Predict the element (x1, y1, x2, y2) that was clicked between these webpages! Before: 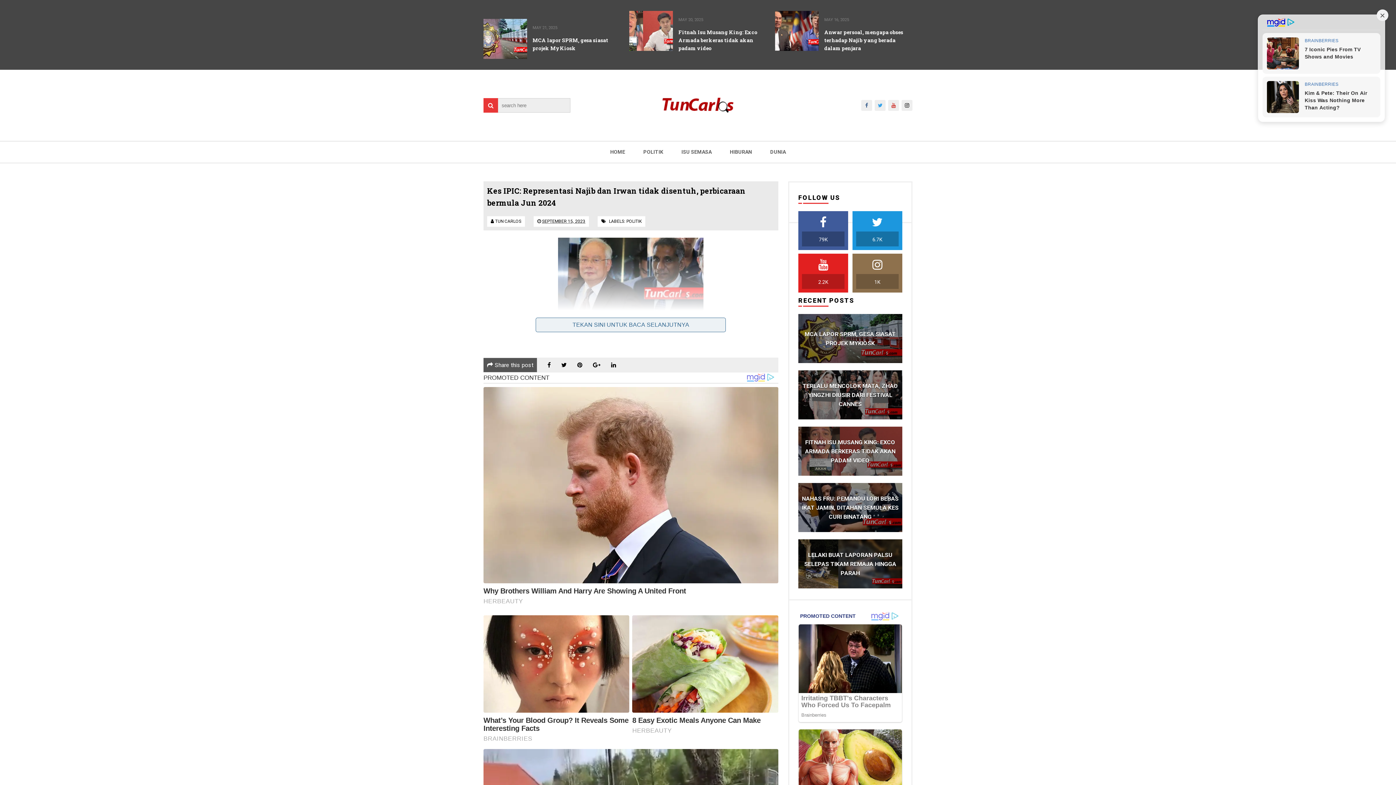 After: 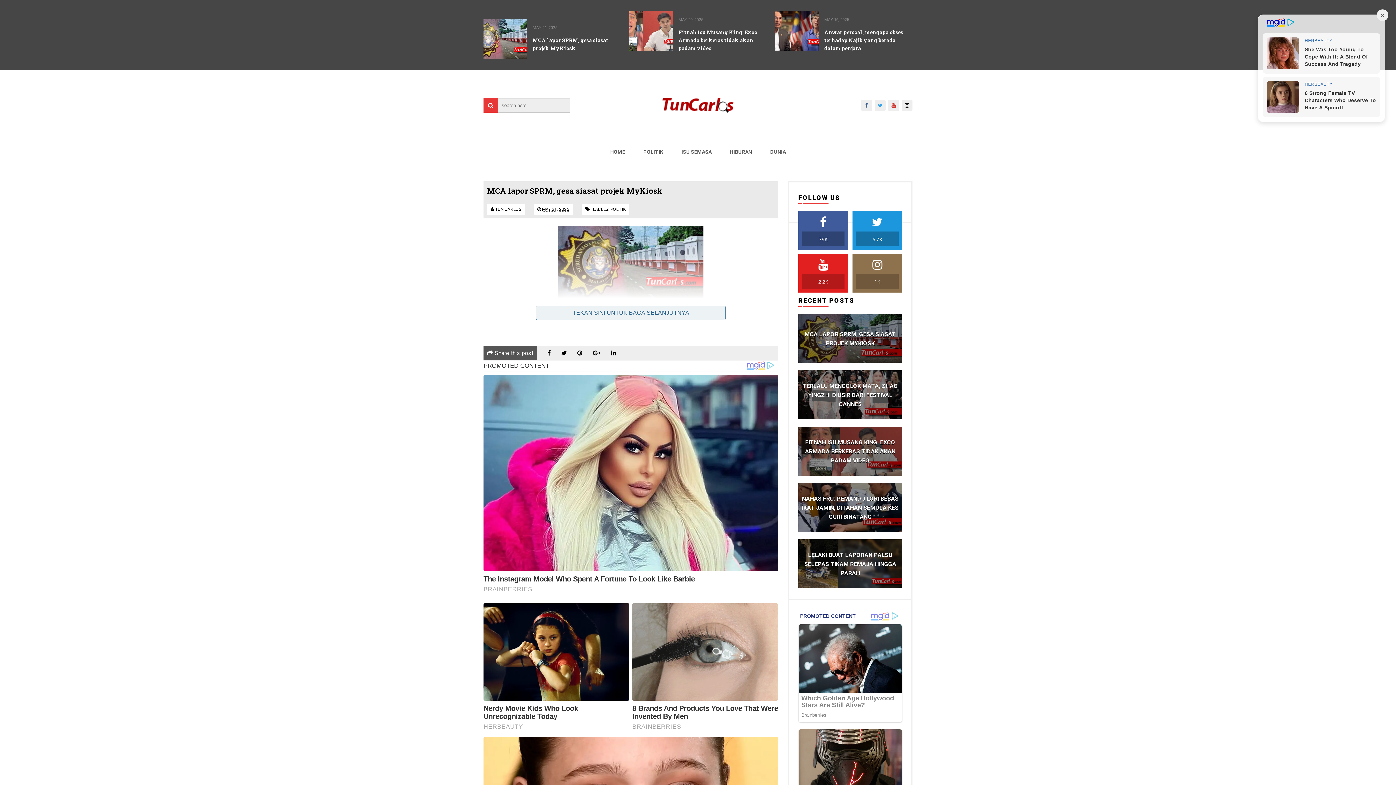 Action: bbox: (798, 314, 902, 363) label: MCA LAPOR SPRM, GESA SIASAT PROJEK MYKIOSK